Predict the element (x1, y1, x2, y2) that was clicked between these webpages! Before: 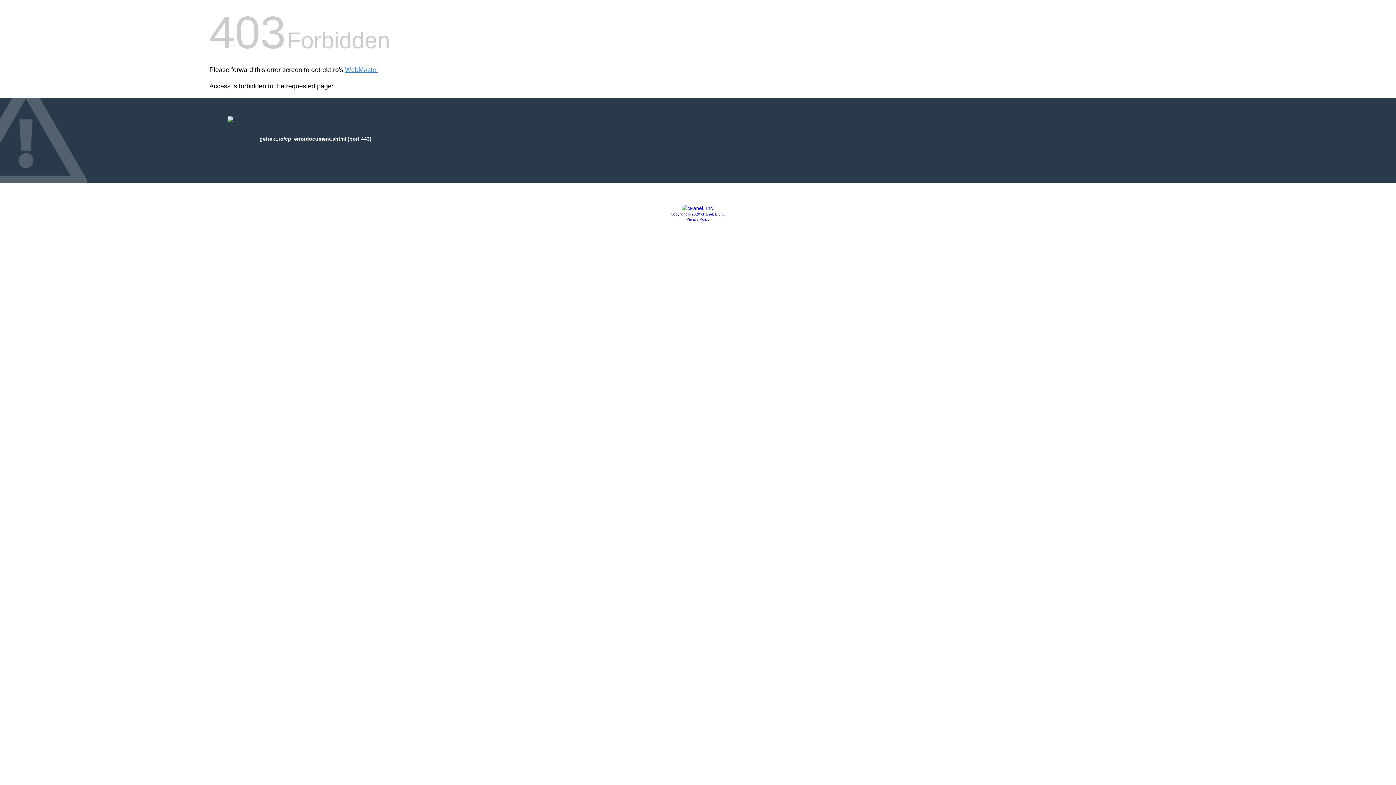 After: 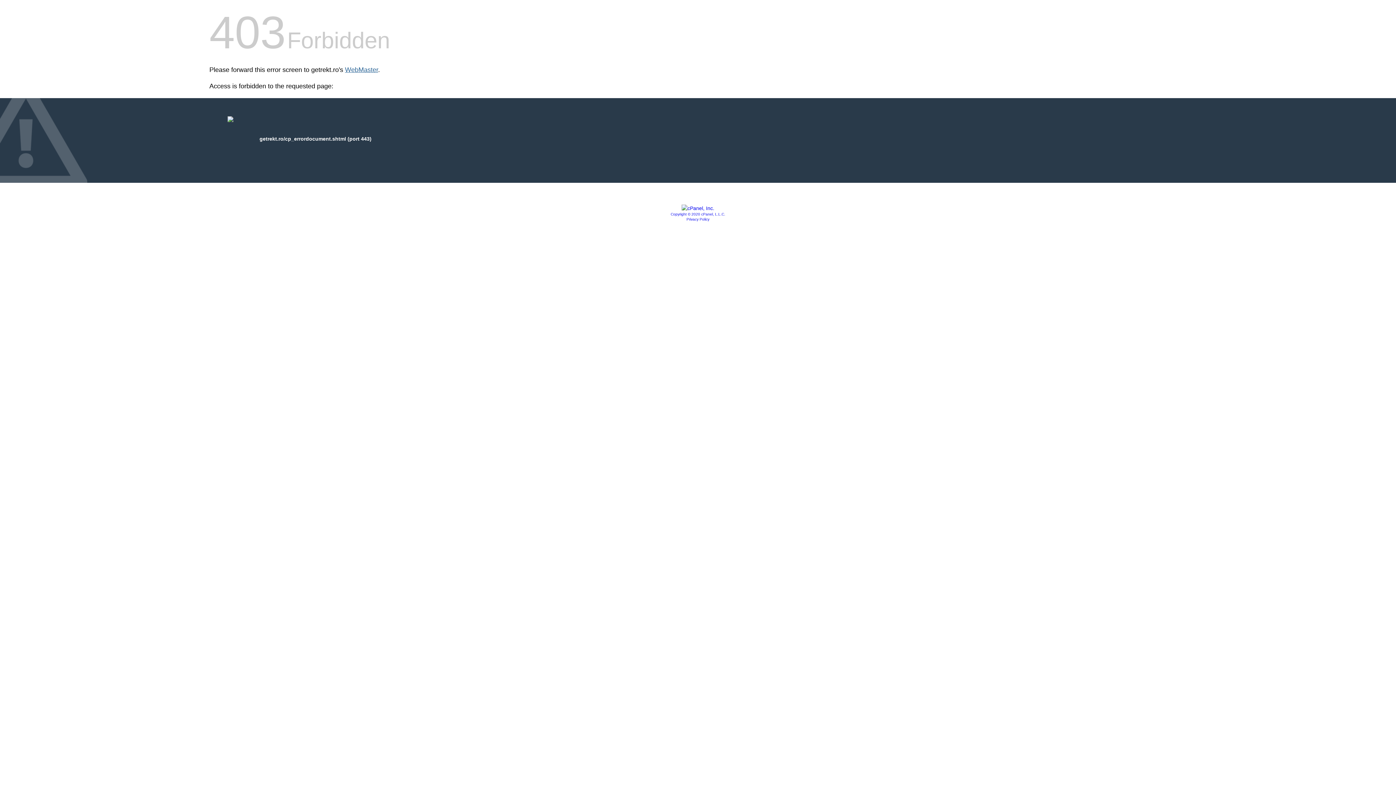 Action: bbox: (345, 66, 378, 73) label: WebMaster